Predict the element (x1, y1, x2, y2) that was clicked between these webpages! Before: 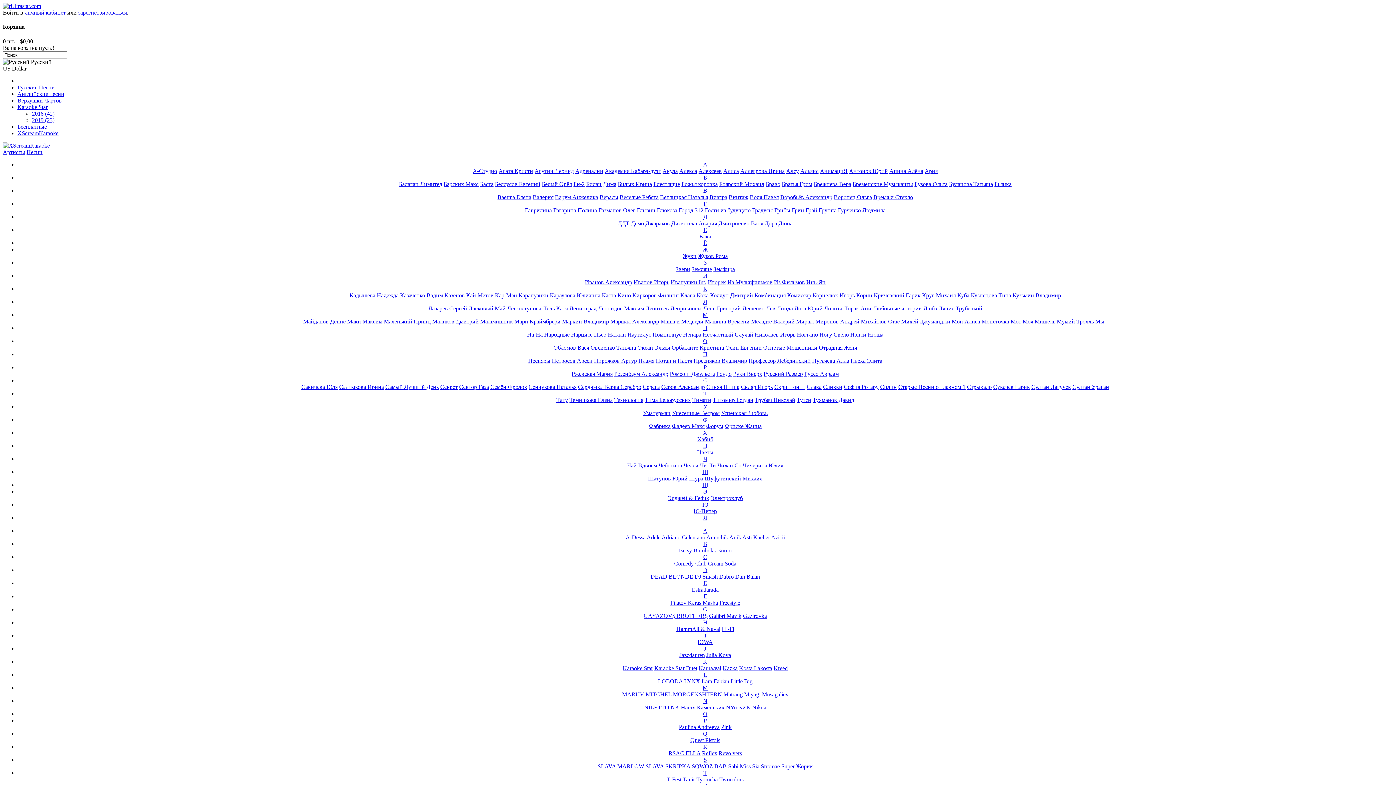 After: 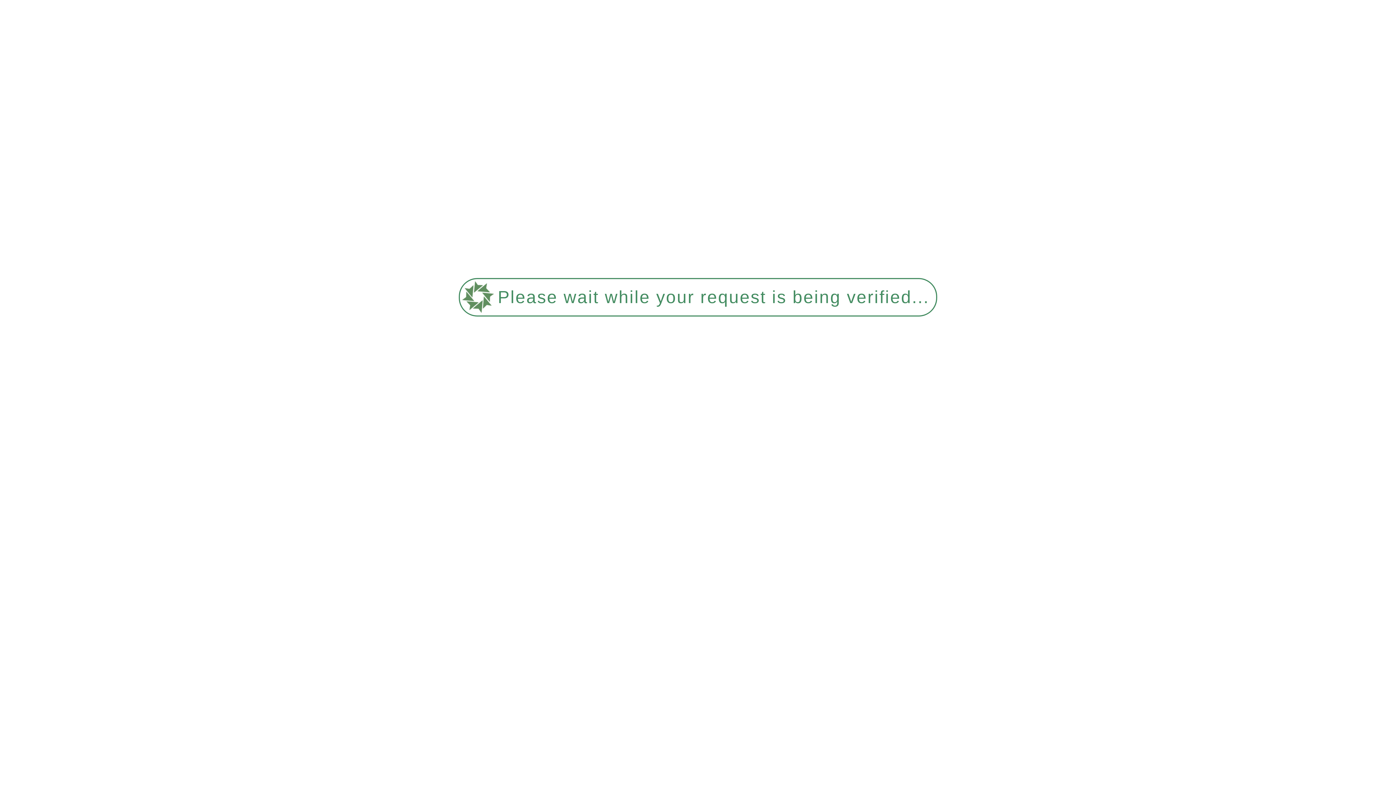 Action: label: Челси bbox: (683, 462, 698, 468)